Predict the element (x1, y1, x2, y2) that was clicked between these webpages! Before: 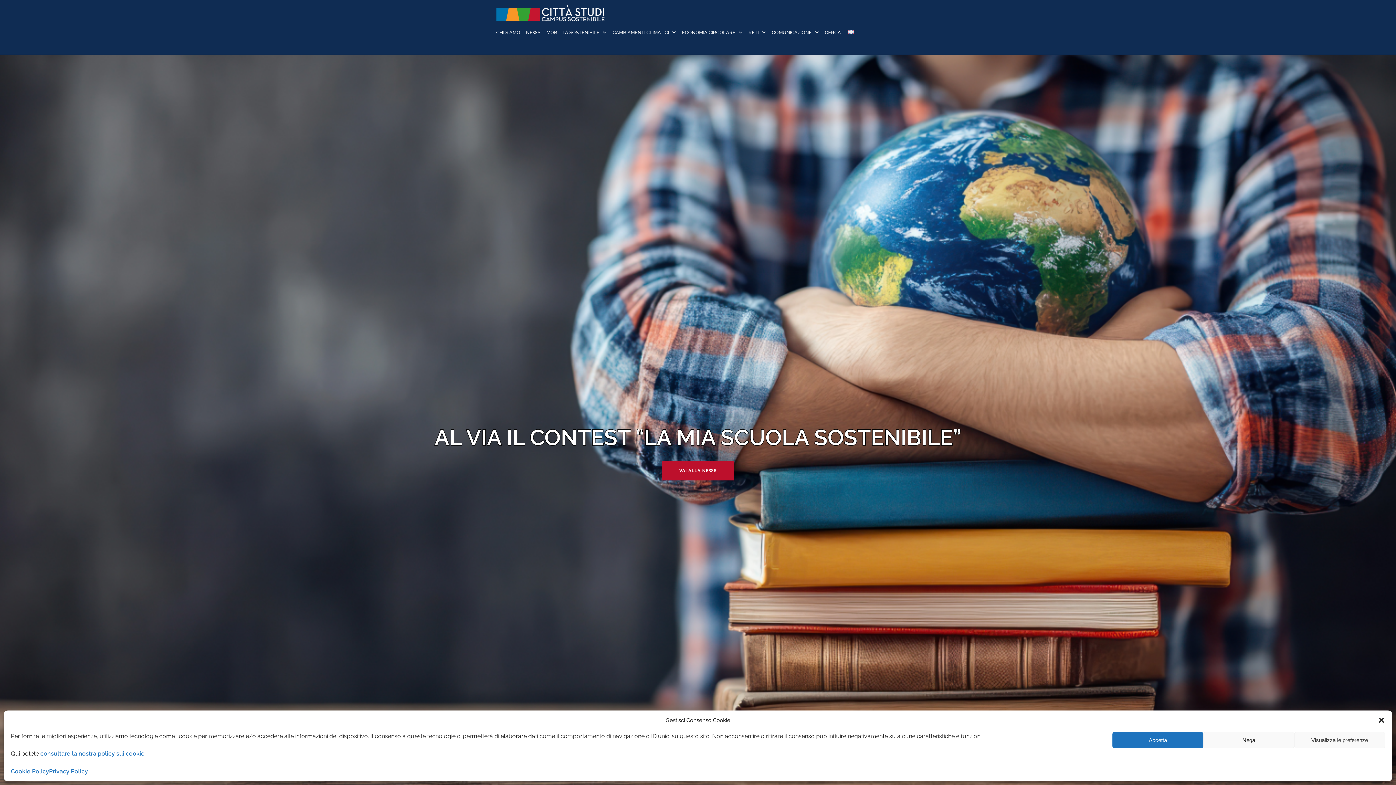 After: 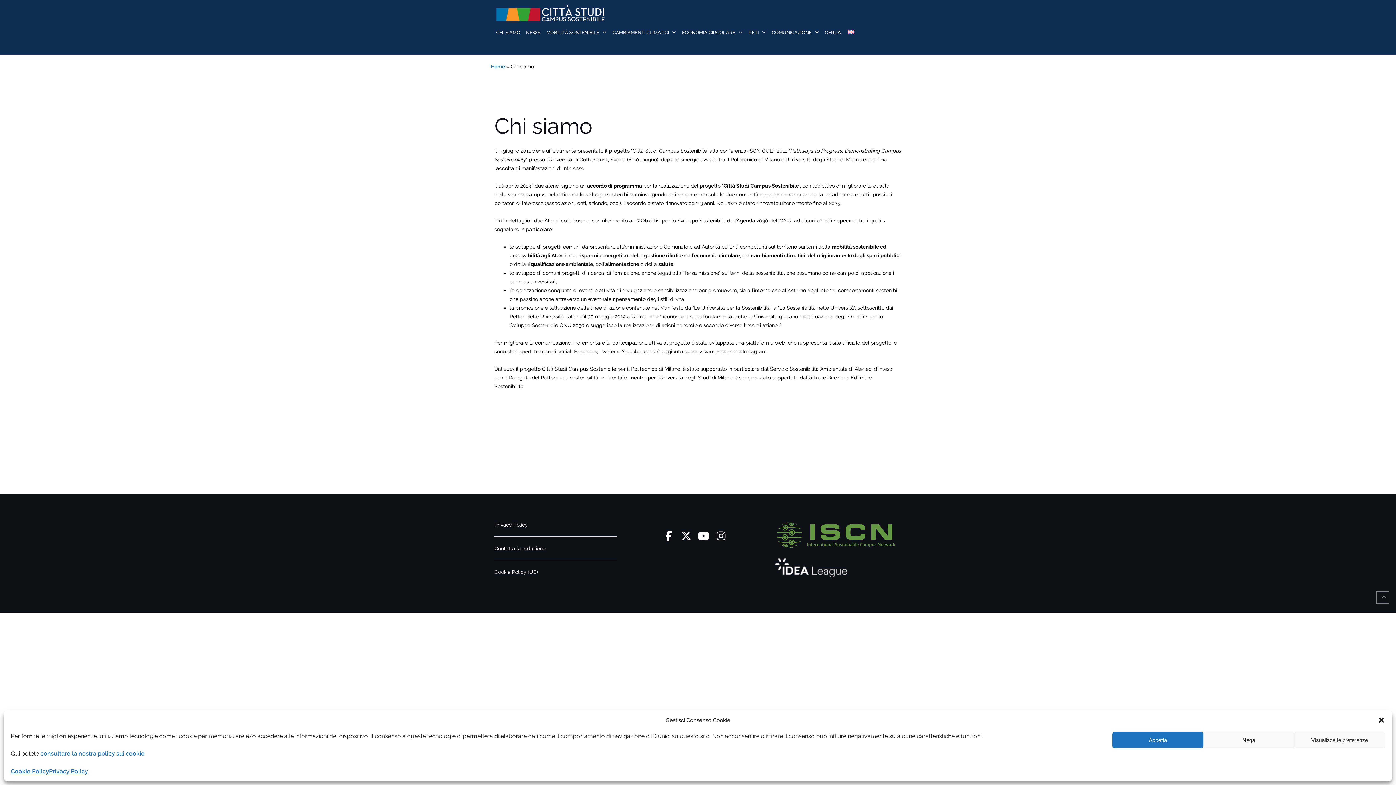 Action: label: CHI SIAMO bbox: (496, 22, 520, 42)